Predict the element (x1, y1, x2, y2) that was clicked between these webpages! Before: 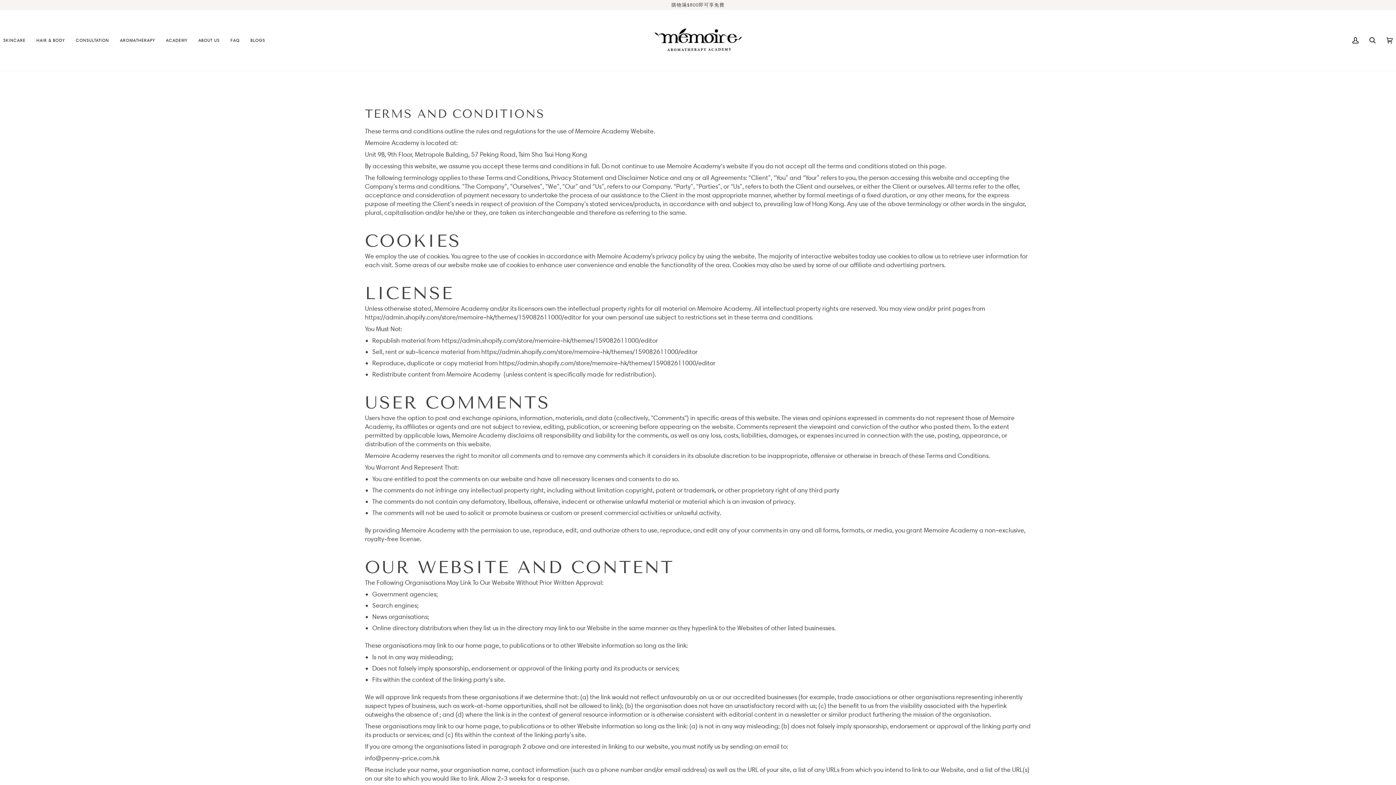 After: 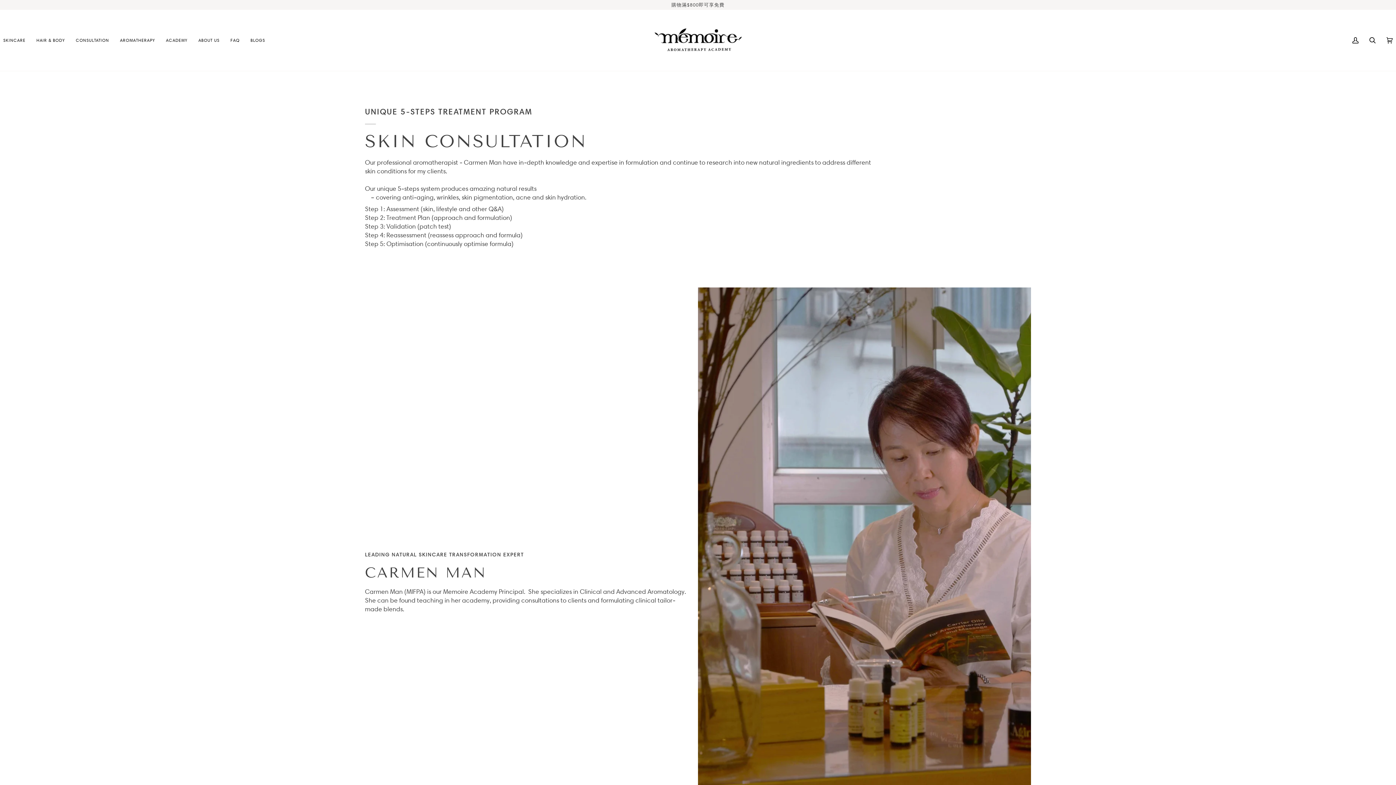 Action: label: CONSULTATION bbox: (70, 9, 114, 70)